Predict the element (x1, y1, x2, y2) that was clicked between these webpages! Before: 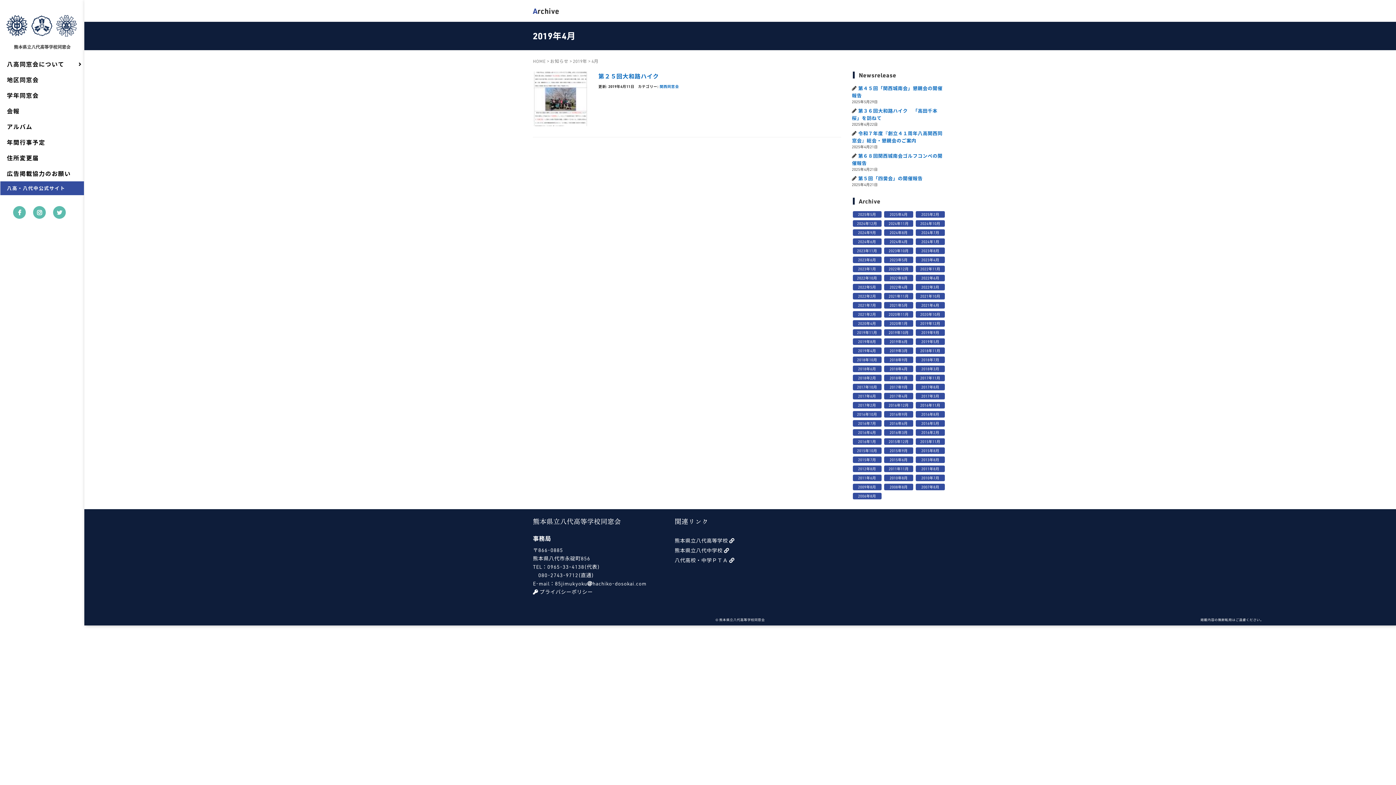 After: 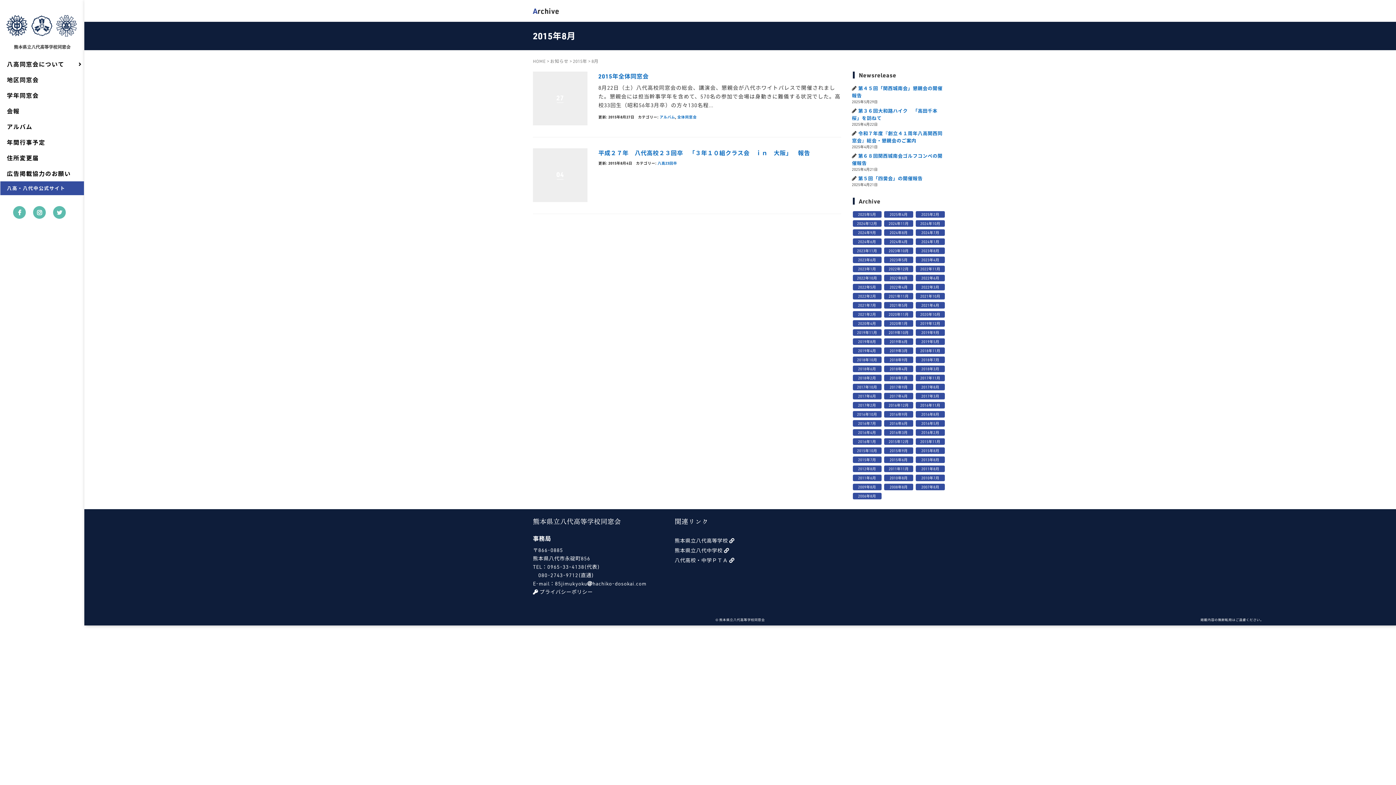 Action: label: 2015年8月 bbox: (921, 448, 939, 453)